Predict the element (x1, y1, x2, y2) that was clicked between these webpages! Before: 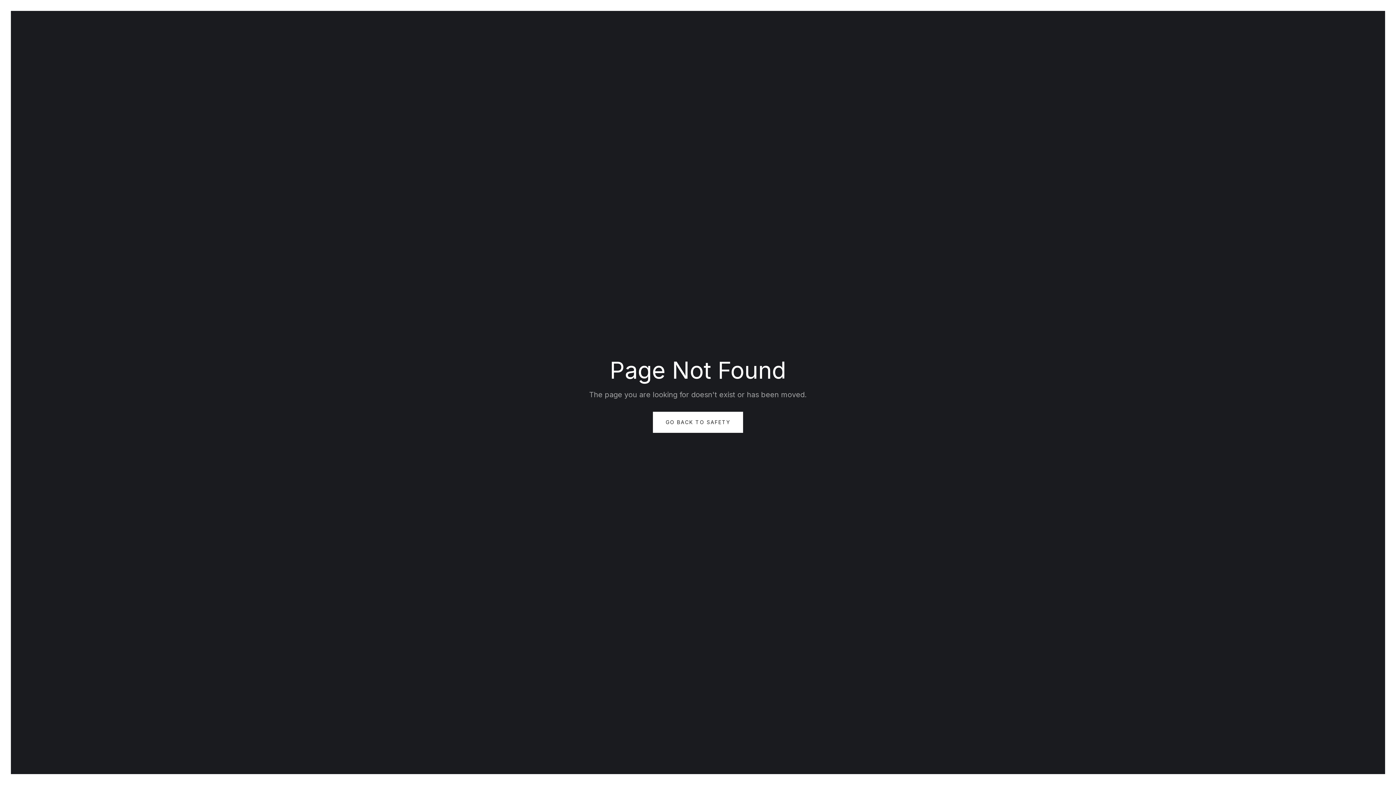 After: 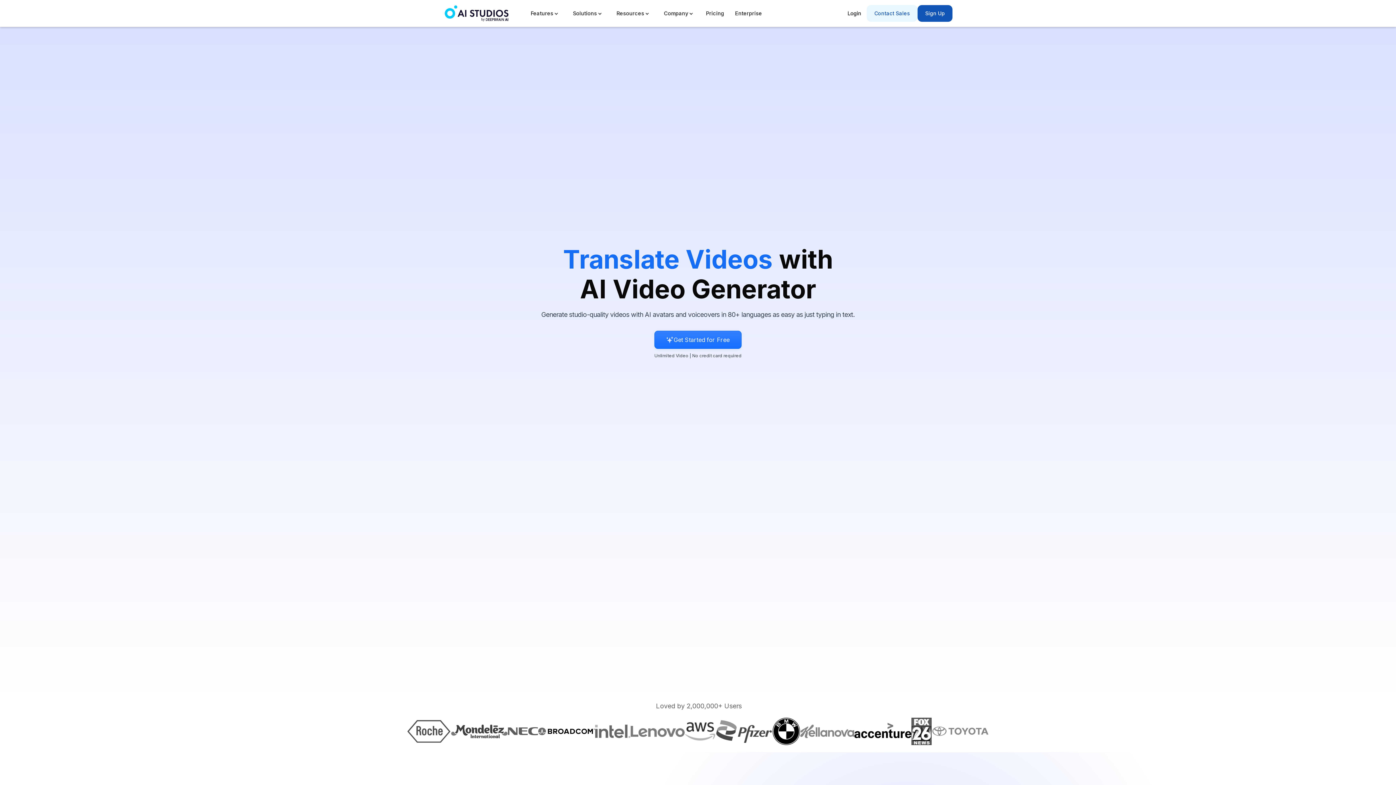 Action: bbox: (653, 412, 743, 433) label: GO BACK TO SAFETY